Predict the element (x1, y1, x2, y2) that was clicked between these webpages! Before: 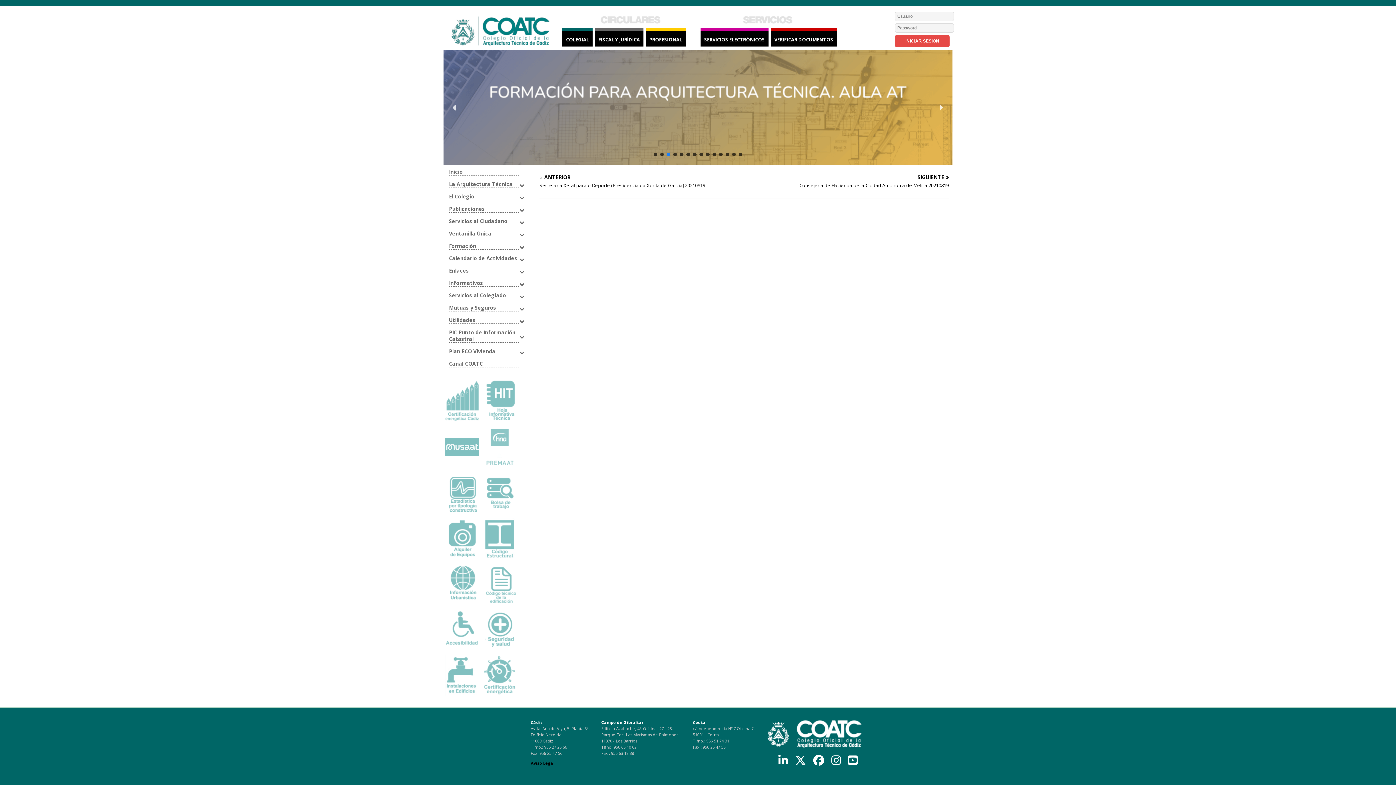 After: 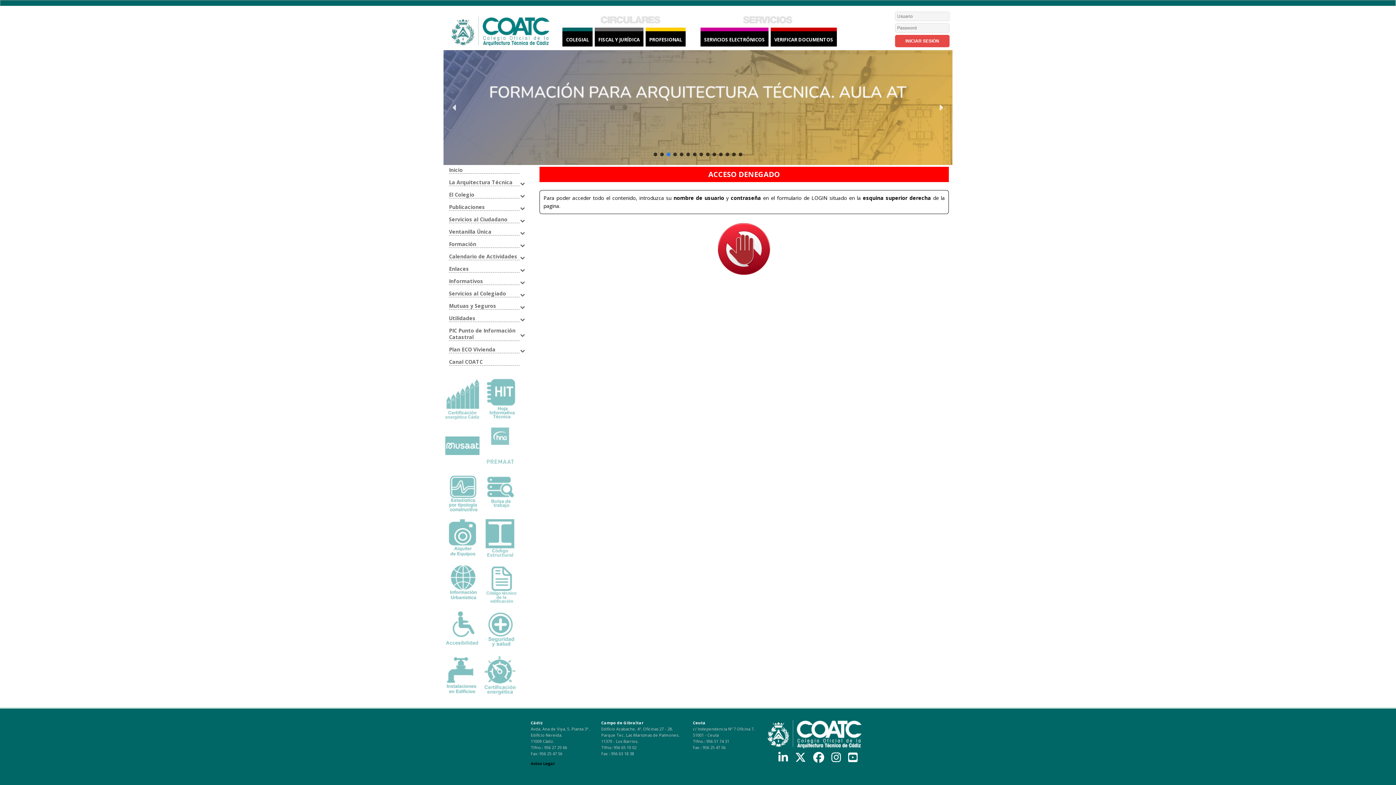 Action: bbox: (445, 689, 479, 696)